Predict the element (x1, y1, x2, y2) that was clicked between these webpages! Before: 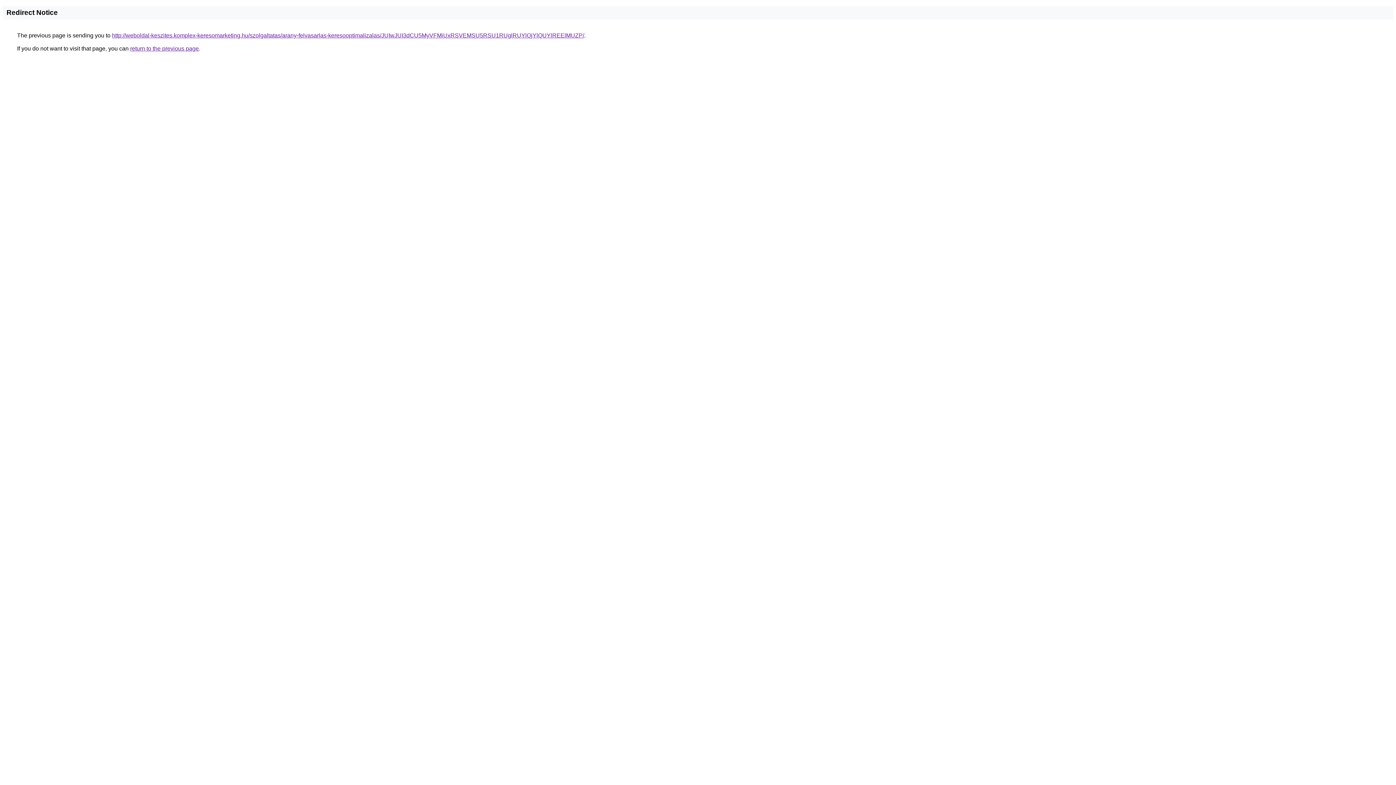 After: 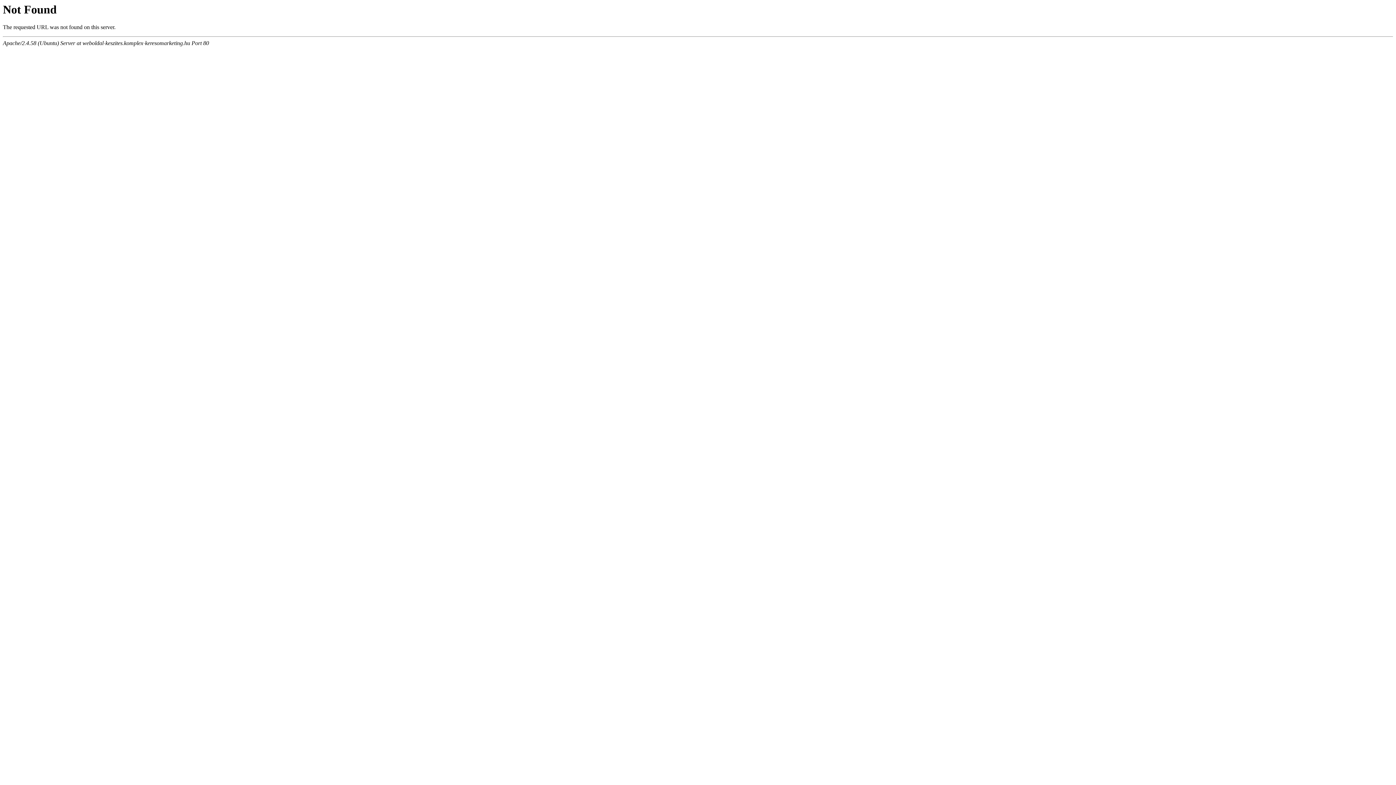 Action: bbox: (112, 32, 584, 38) label: http://weboldal-keszites.komplex-keresomarketing.hu/szolgaltatas/arany-felvasarlas-keresooptimalizalas/JUIwJUI3dCU5MyVFMiUxRSVEMSU5RSU1RUglRUYlQjYlQUYlREElMUZP/